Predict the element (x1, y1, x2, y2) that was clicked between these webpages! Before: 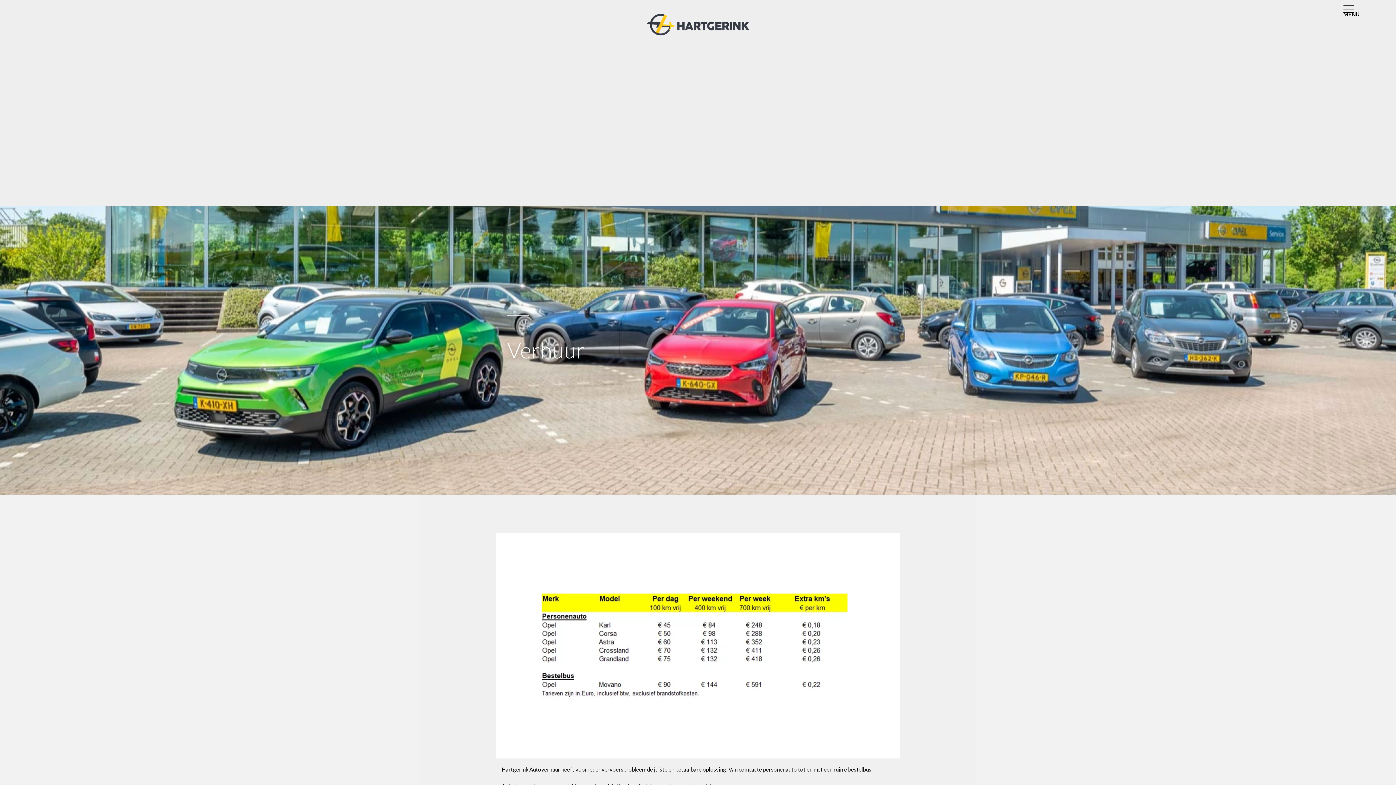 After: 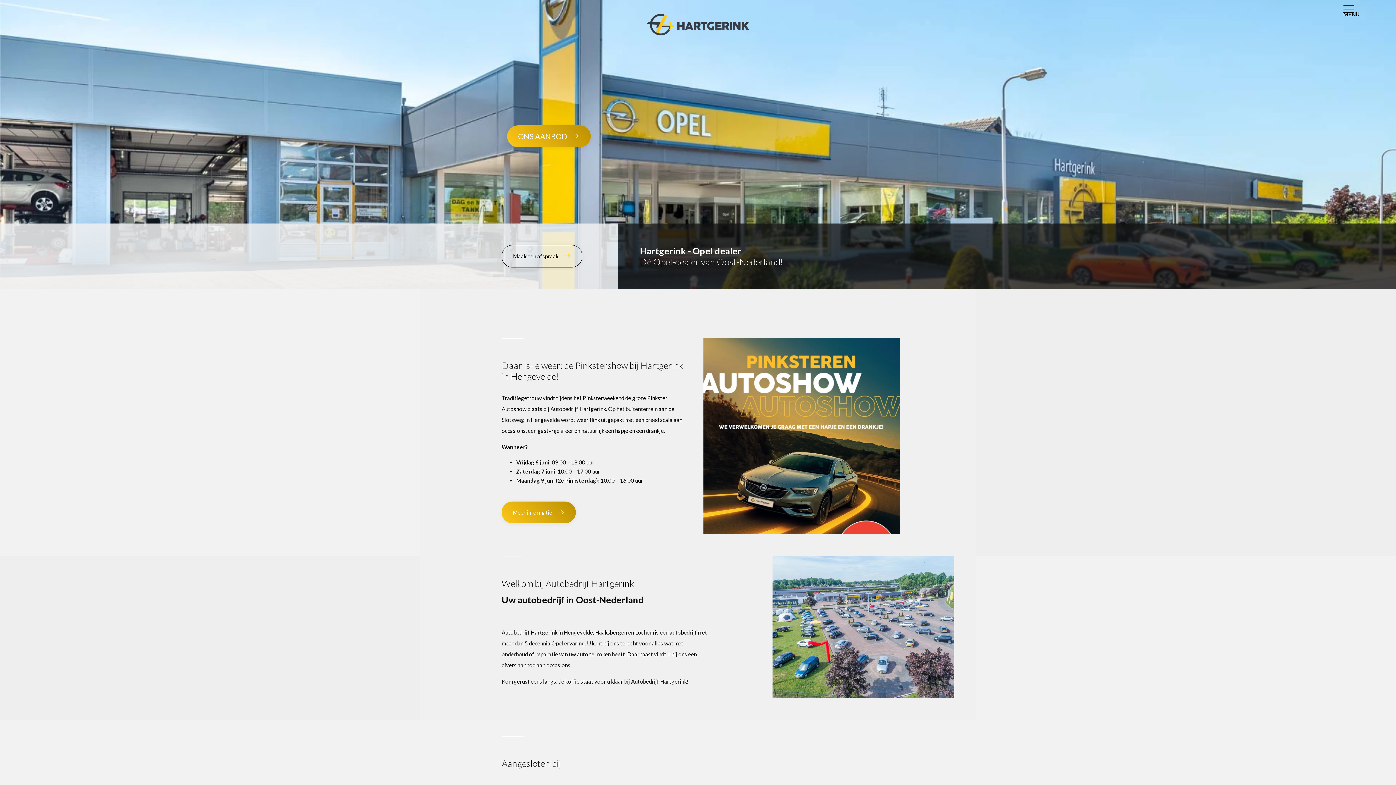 Action: bbox: (641, 9, 754, 40)